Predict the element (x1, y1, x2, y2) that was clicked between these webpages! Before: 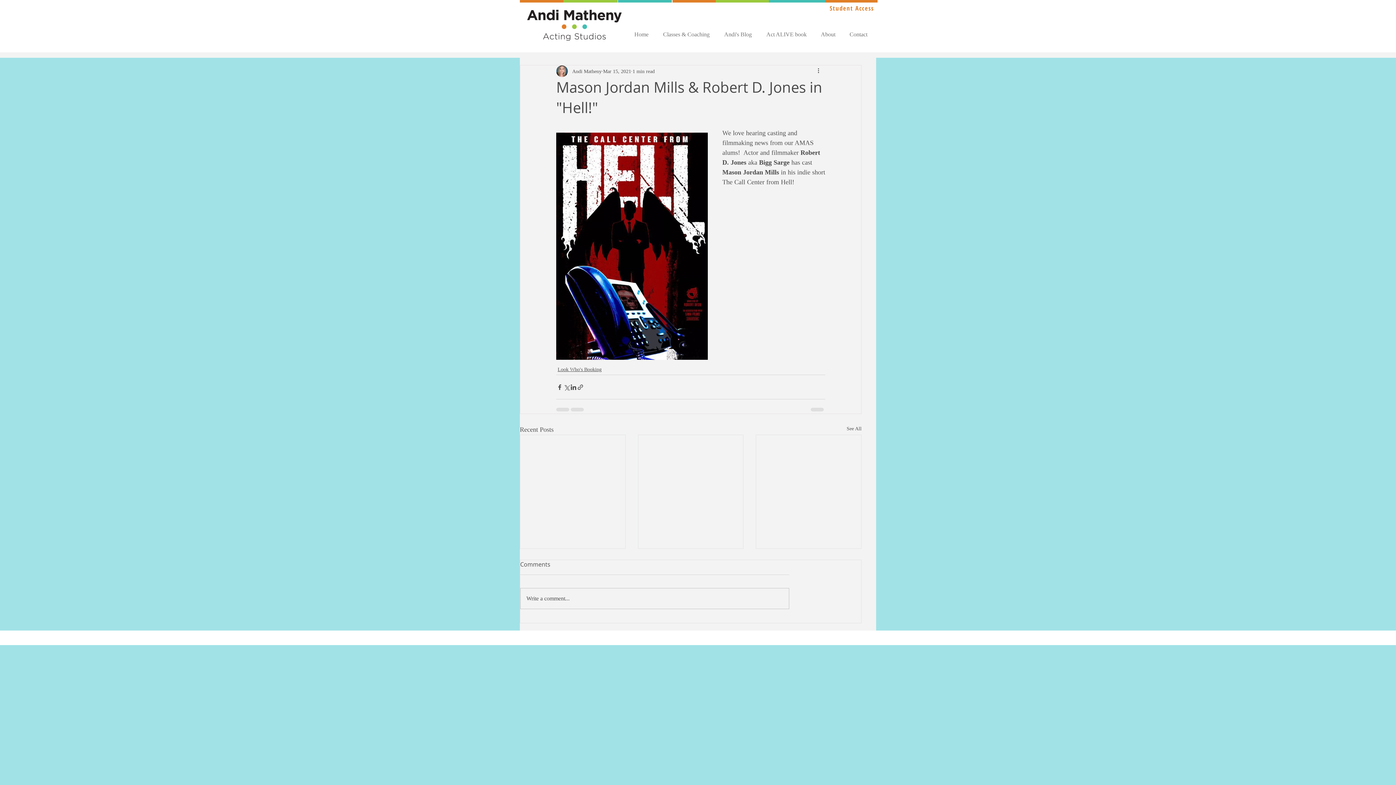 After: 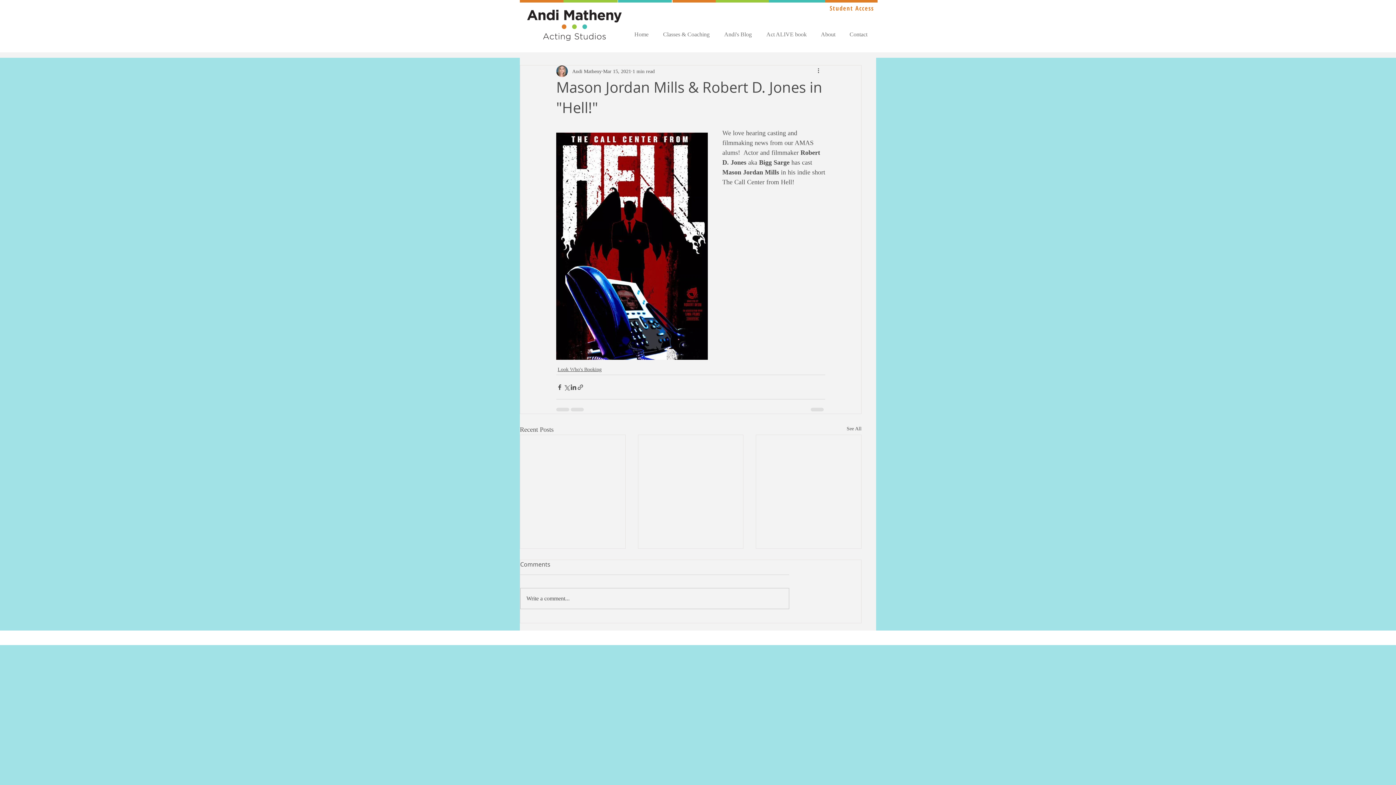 Action: label: Andi's Blog bbox: (718, 28, 761, 40)